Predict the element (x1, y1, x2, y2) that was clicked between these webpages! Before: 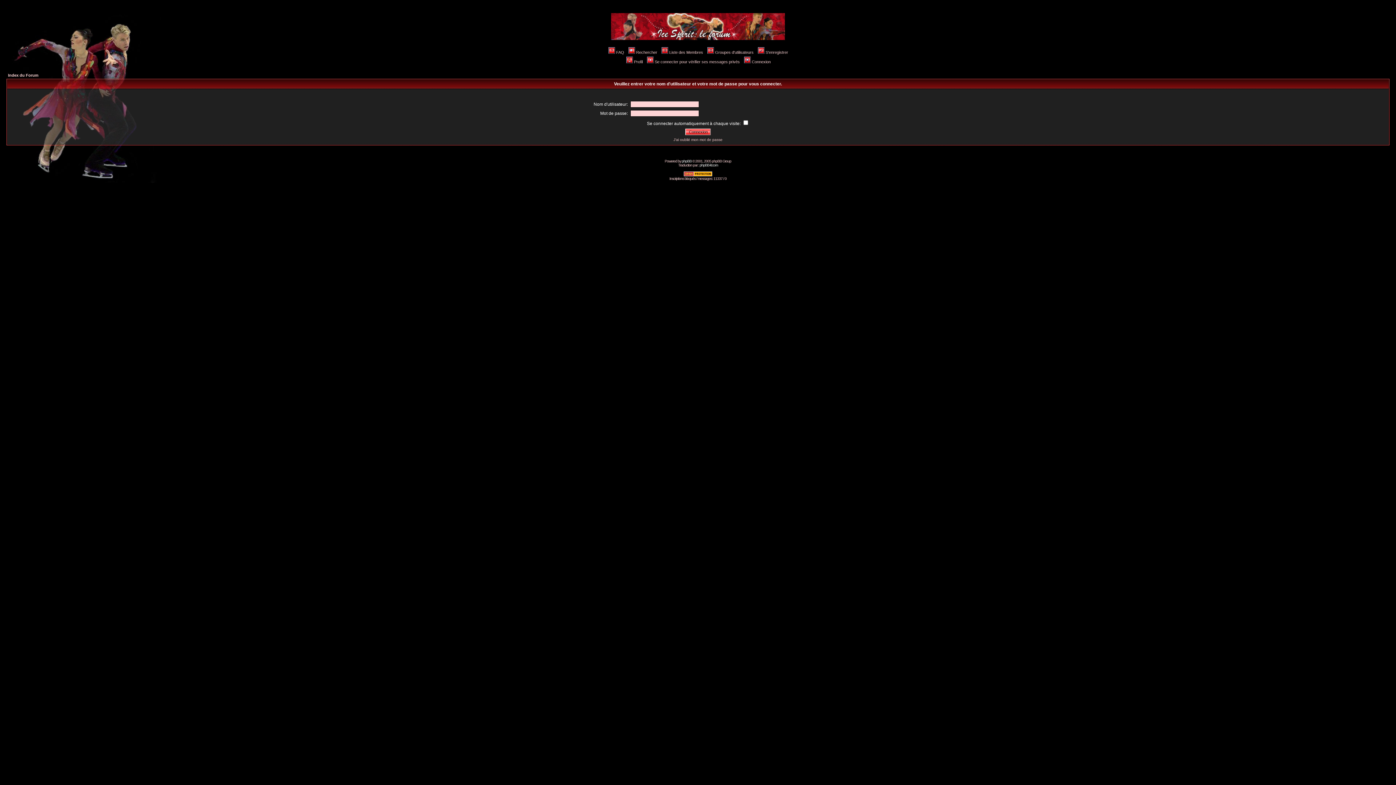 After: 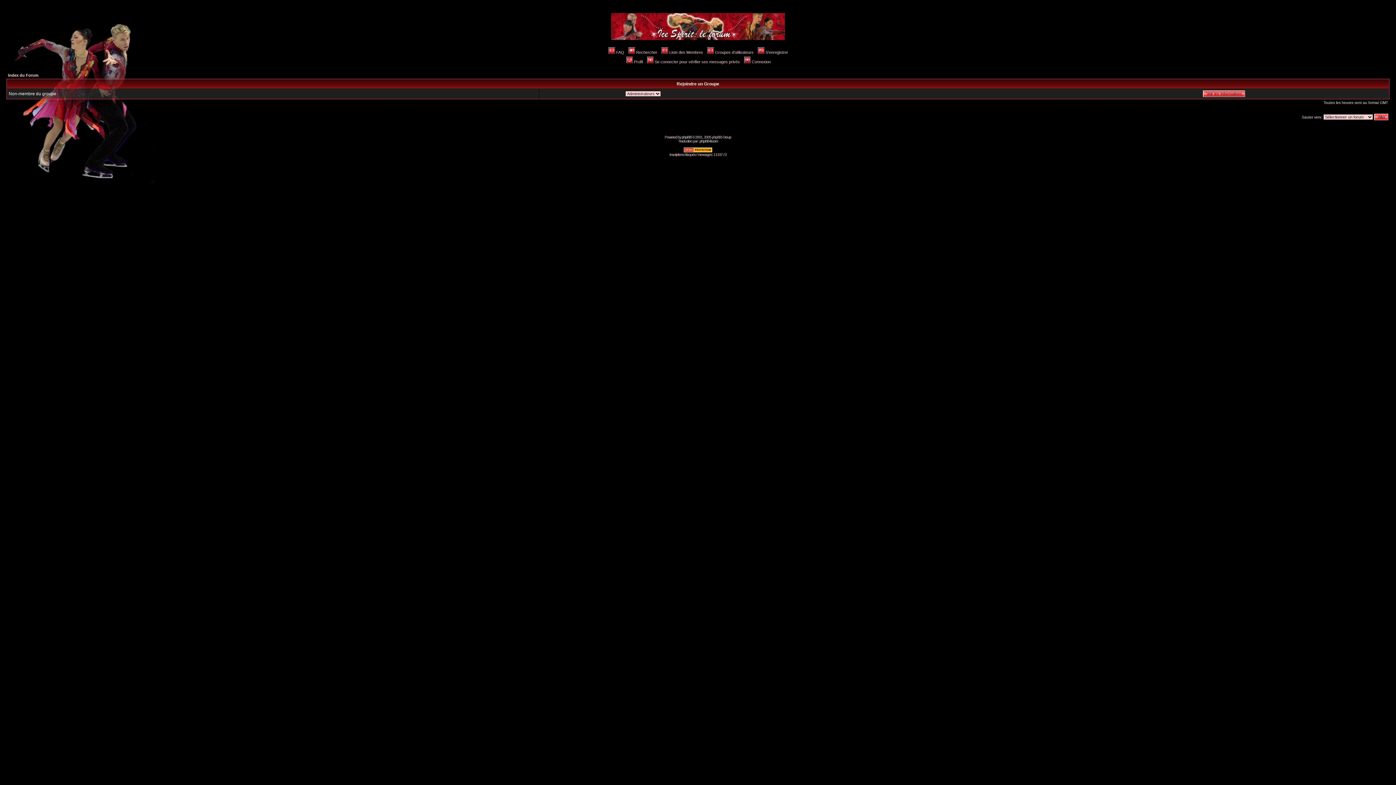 Action: label: Groupes d'utilisateurs bbox: (706, 50, 753, 54)